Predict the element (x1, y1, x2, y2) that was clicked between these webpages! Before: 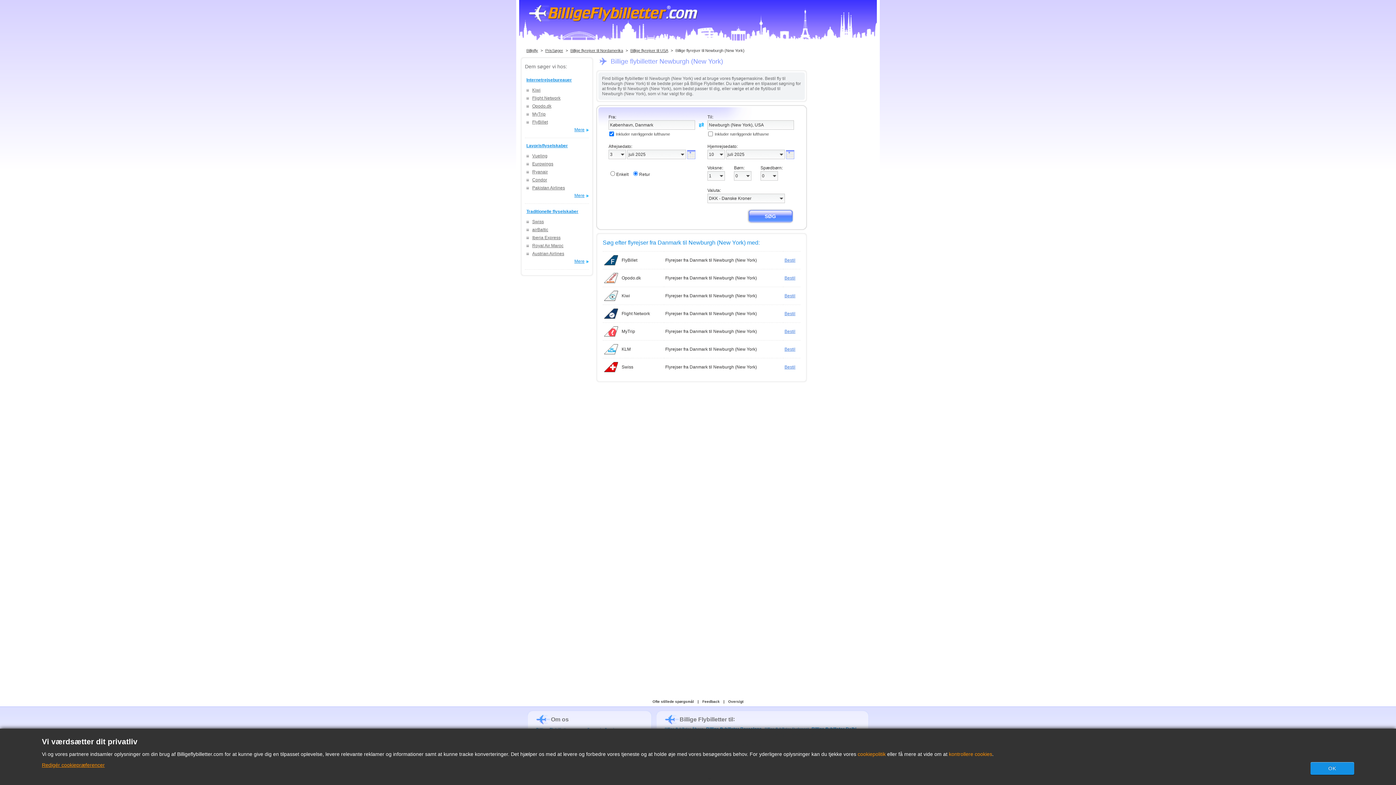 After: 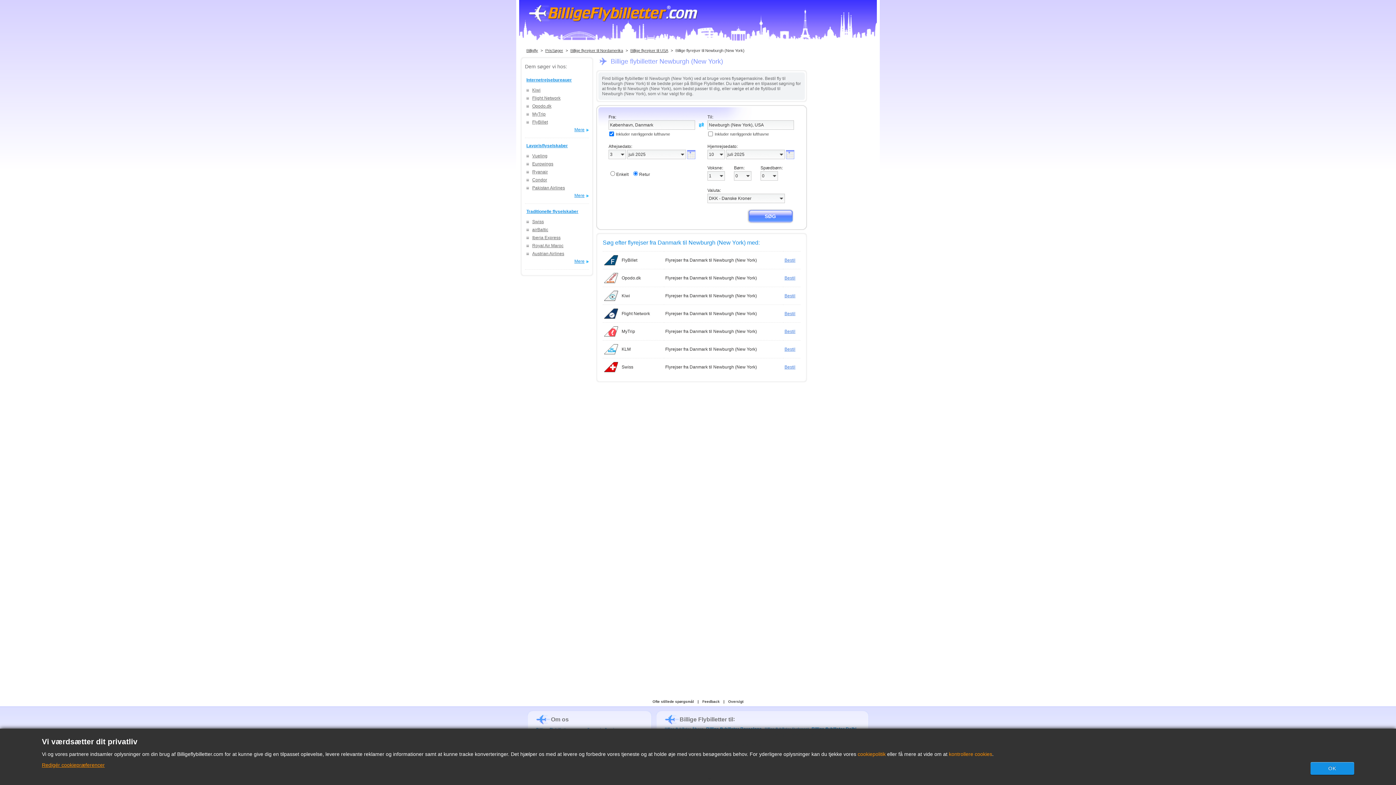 Action: bbox: (525, 102, 589, 110) label: Opodo.dk